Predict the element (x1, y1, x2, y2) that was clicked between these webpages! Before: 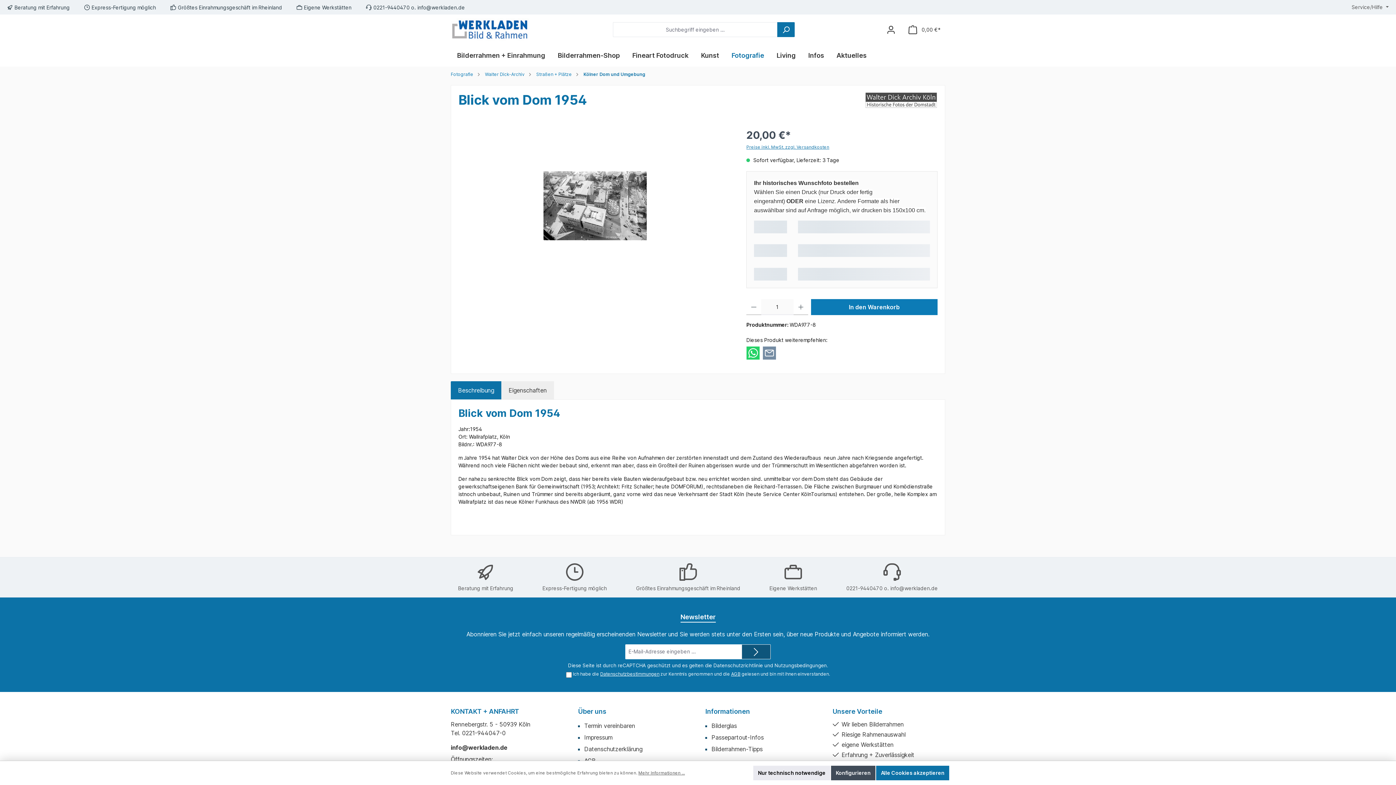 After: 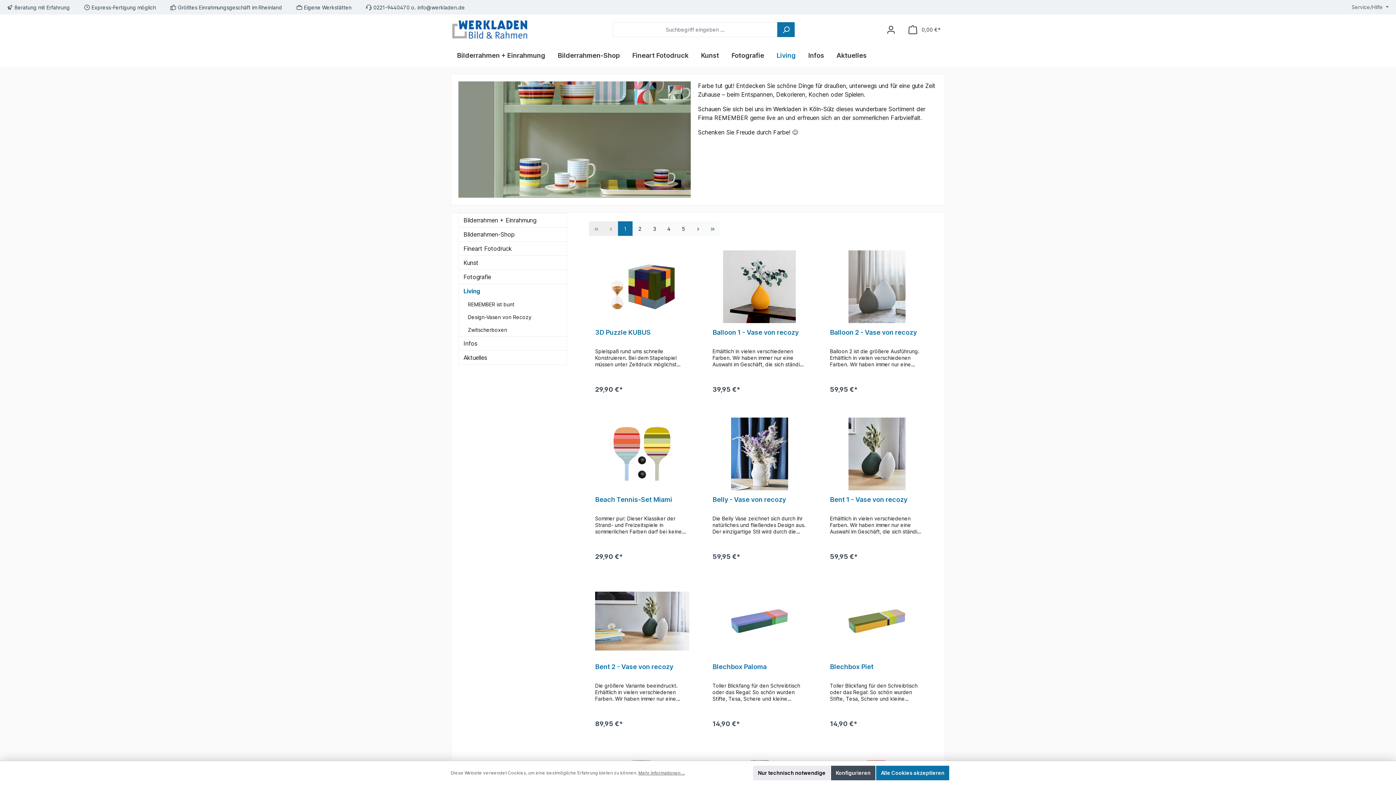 Action: label: Living bbox: (770, 44, 802, 66)